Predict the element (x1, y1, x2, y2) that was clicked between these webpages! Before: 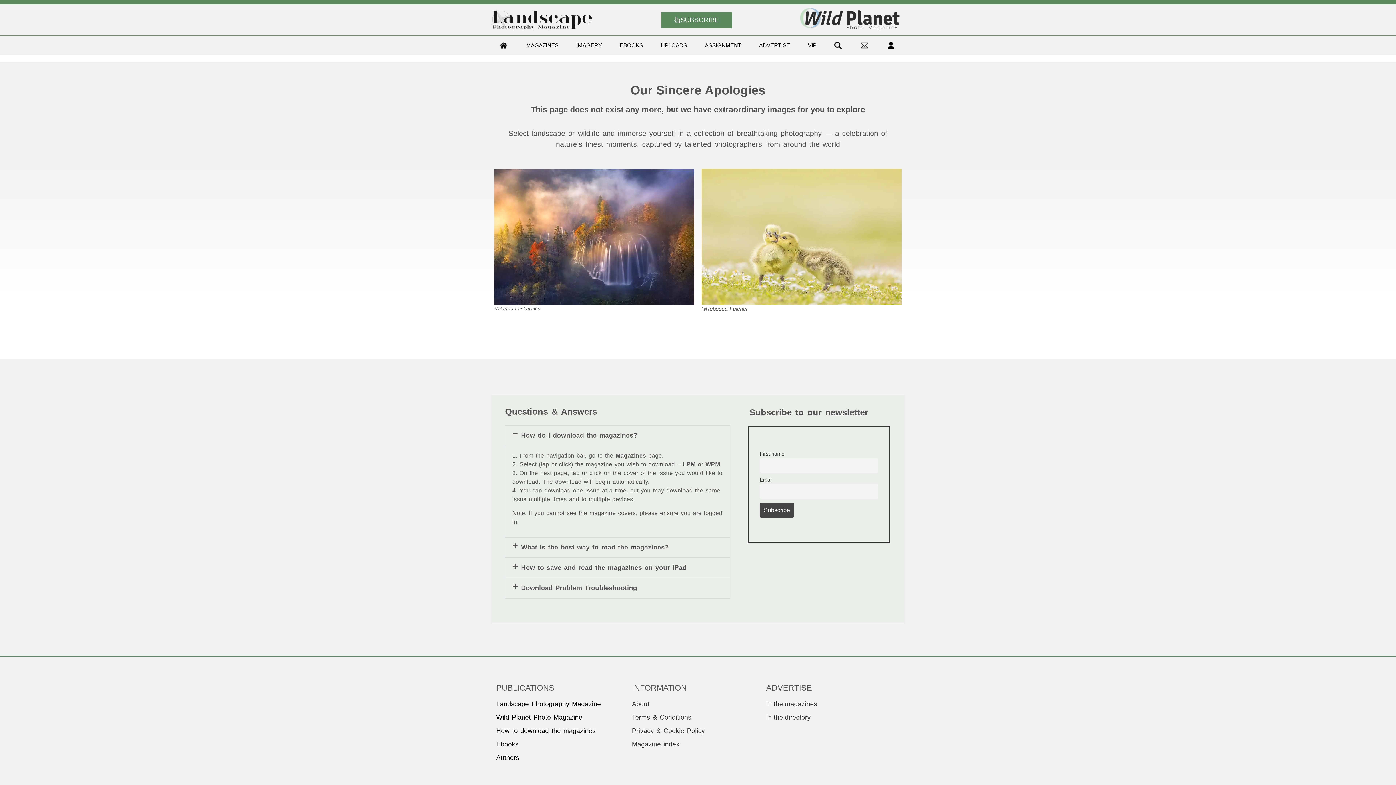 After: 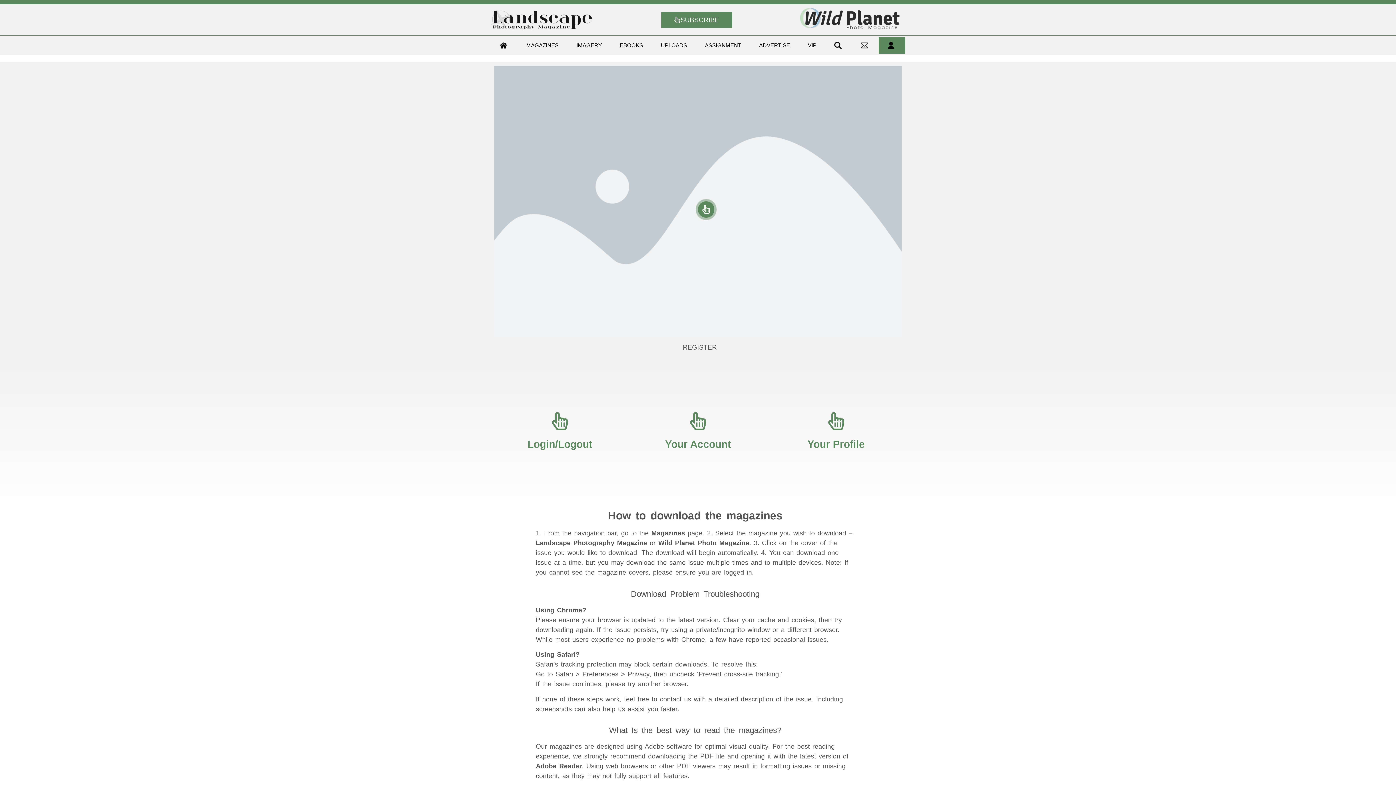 Action: label:   bbox: (878, 37, 905, 53)